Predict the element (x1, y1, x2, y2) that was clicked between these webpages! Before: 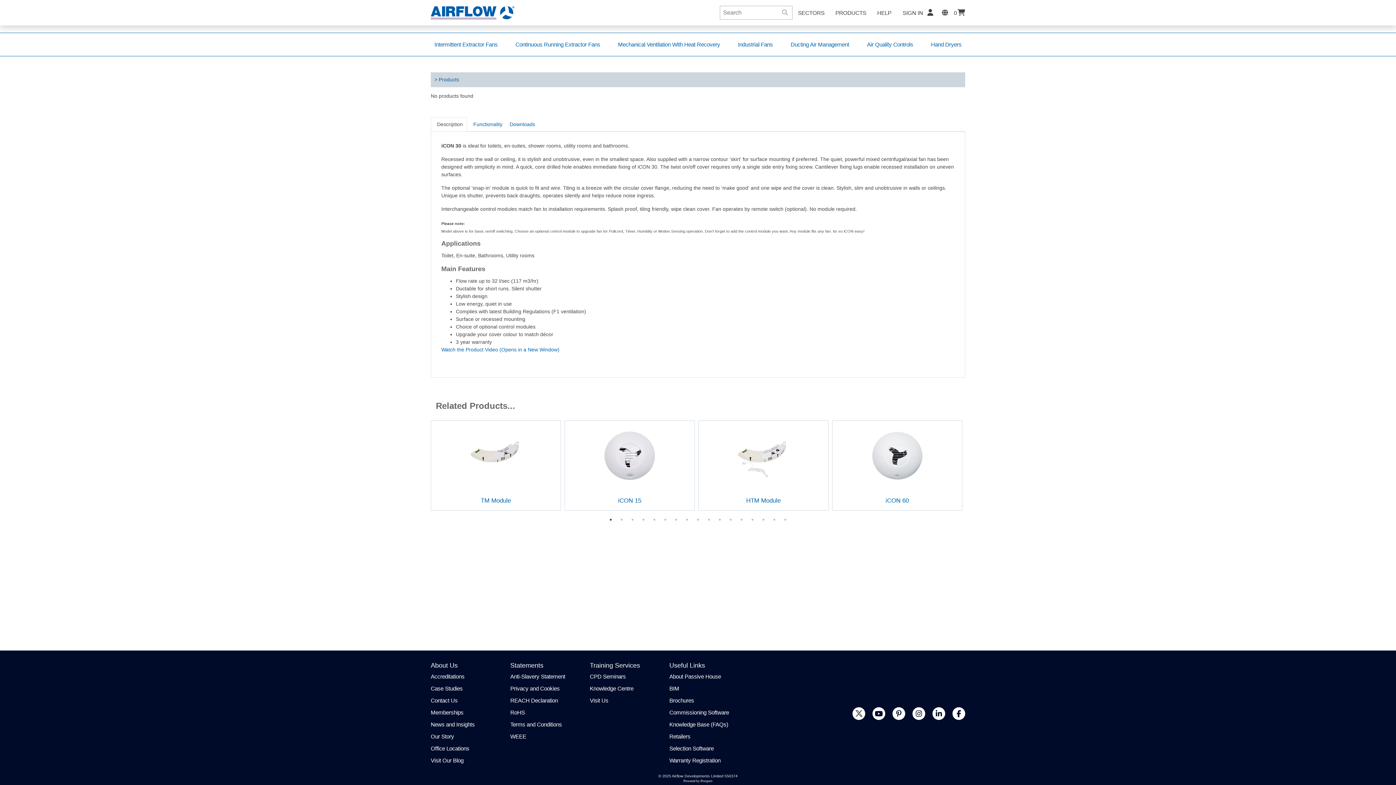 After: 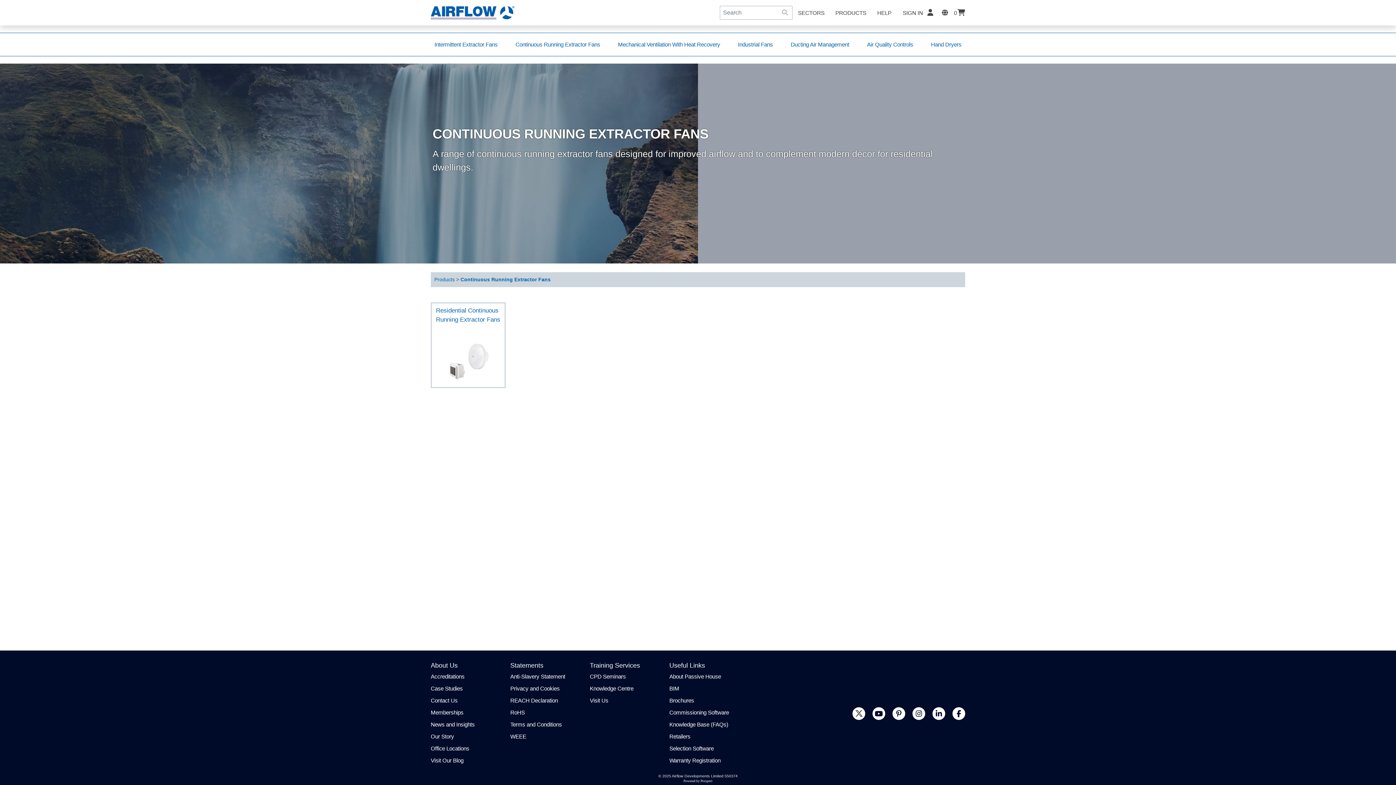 Action: label: Continuous Running Extractor Fans bbox: (515, 40, 600, 48)